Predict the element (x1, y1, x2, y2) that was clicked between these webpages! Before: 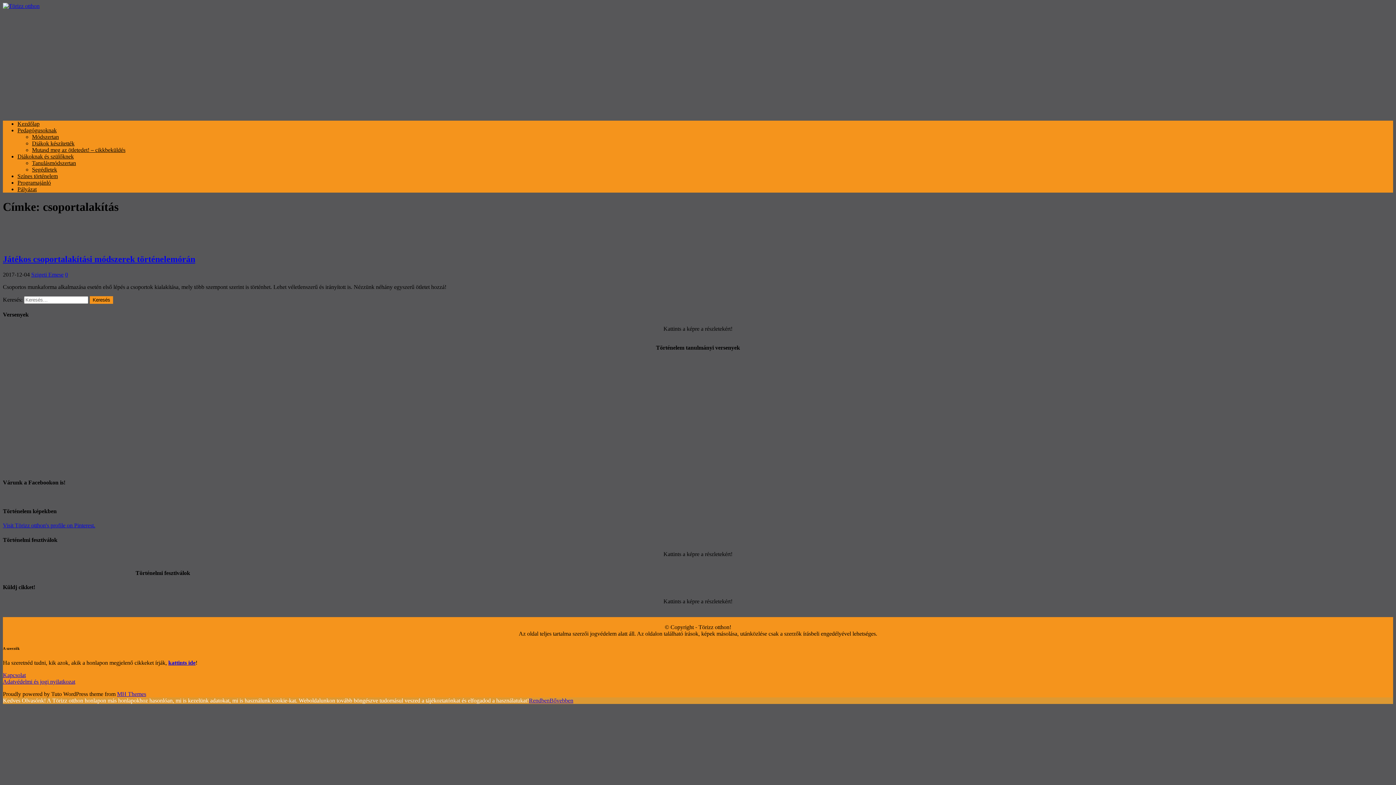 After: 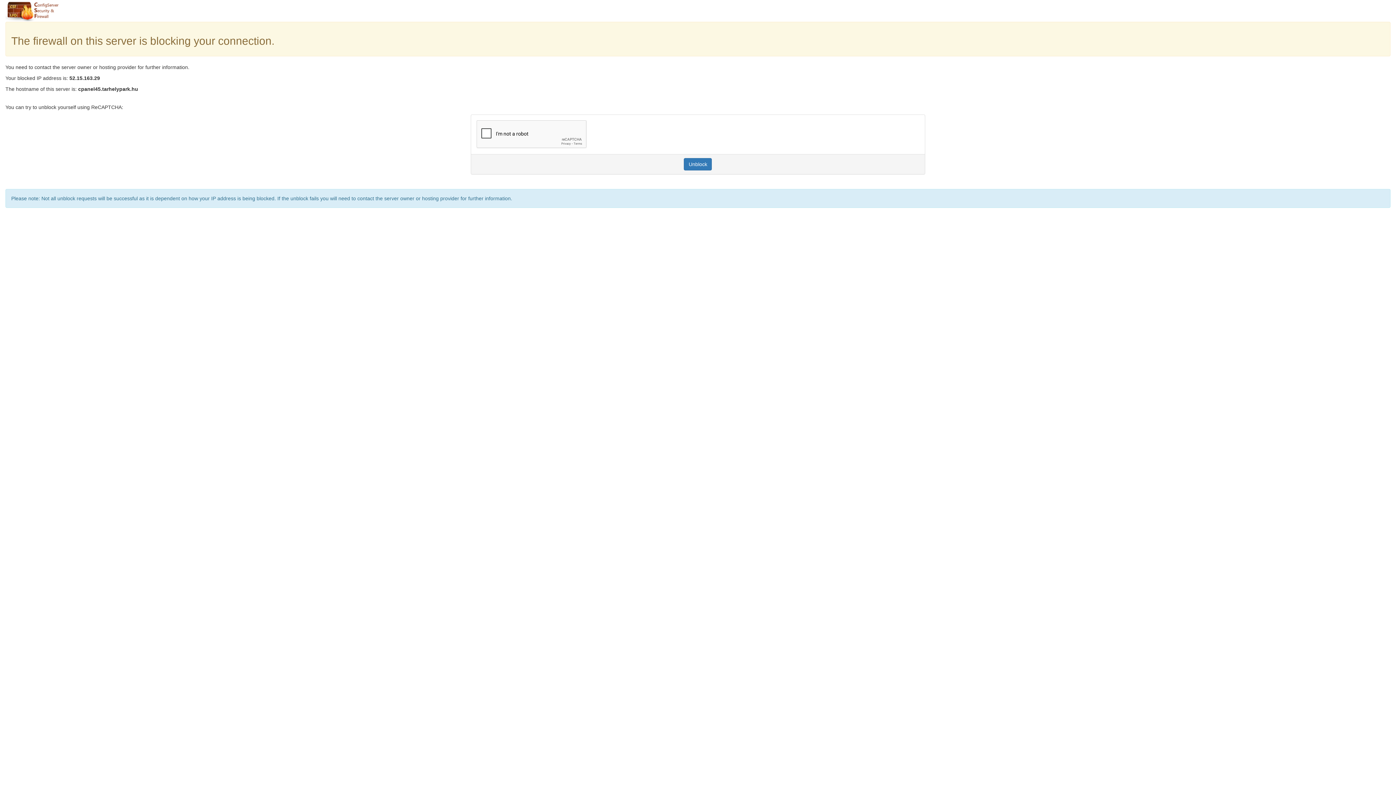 Action: label: Mutasd meg az ötletedet! – cikkbeküldés bbox: (32, 146, 125, 153)